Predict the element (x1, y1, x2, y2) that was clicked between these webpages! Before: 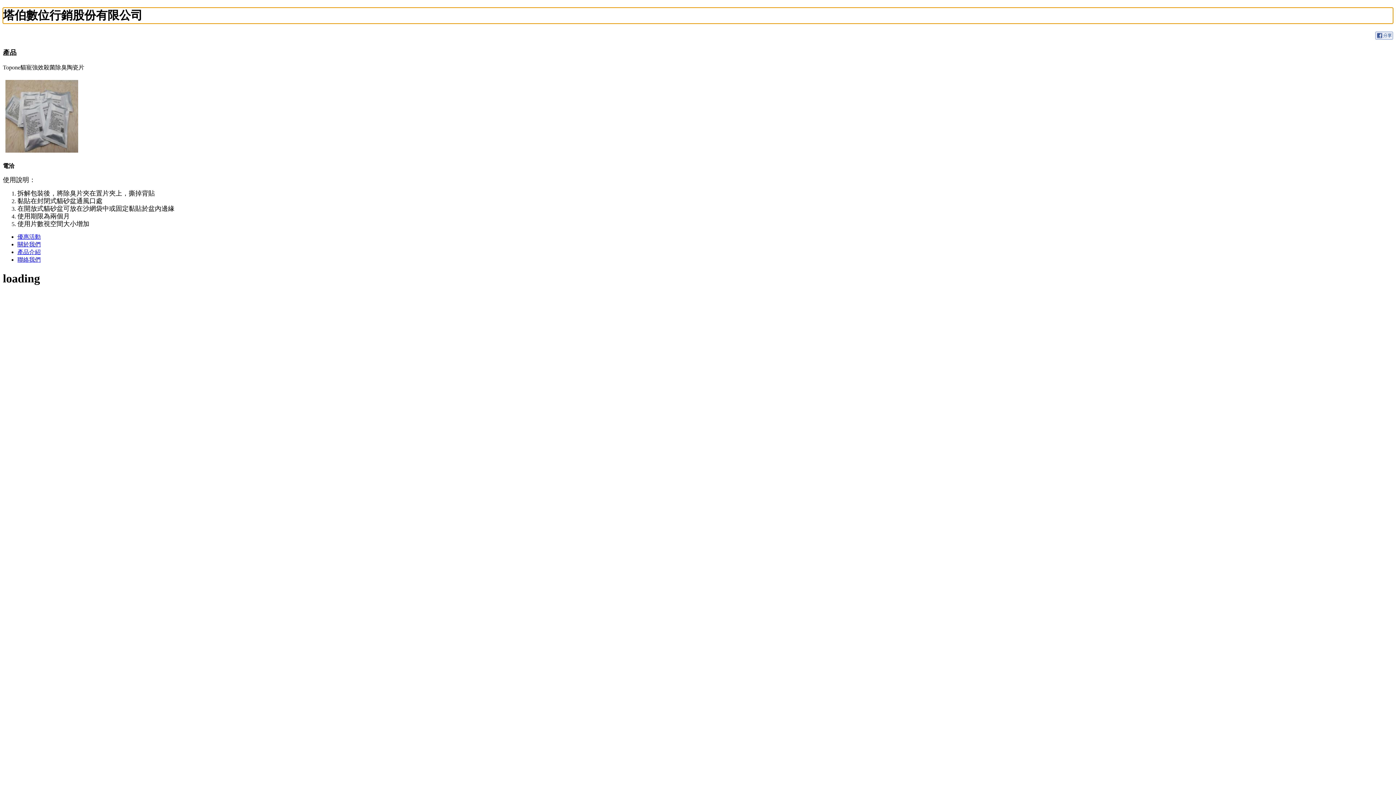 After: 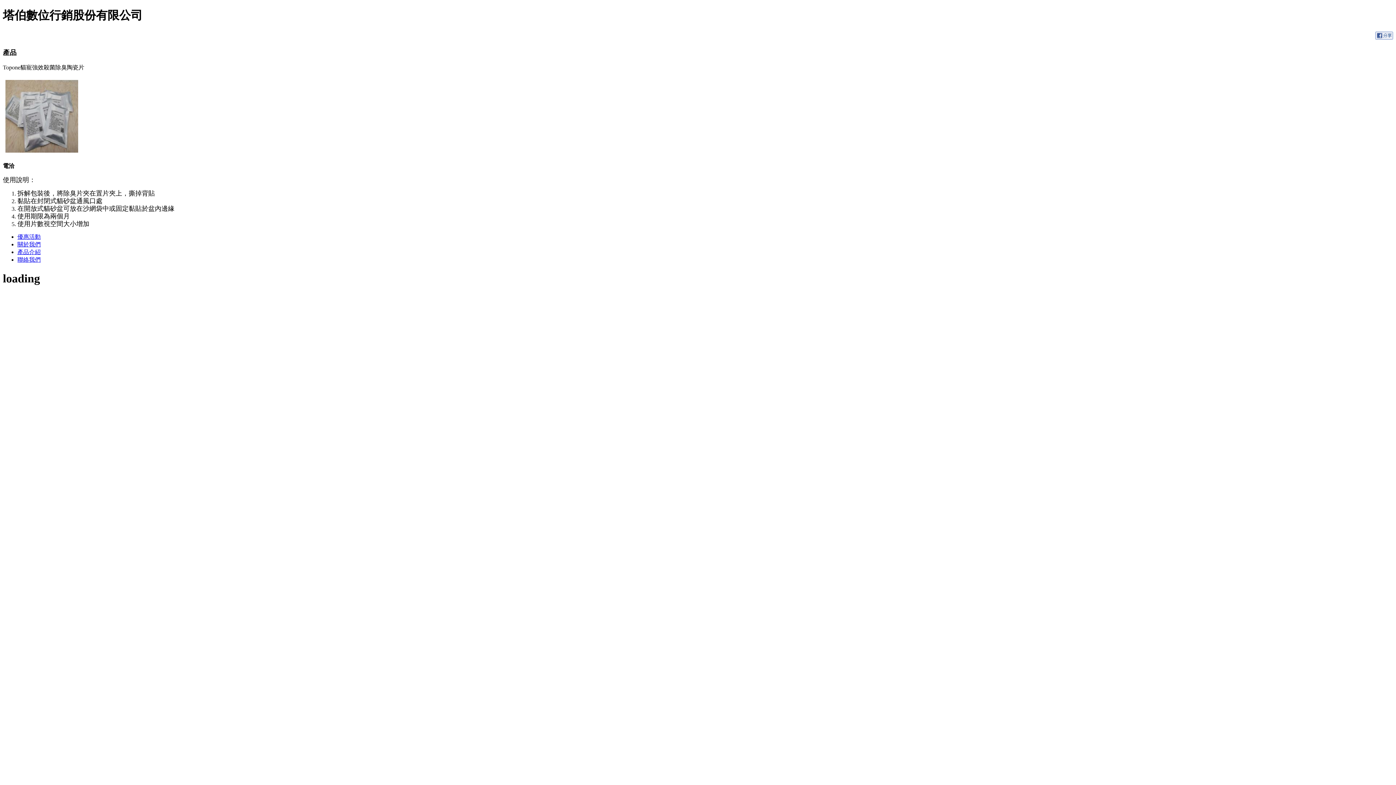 Action: bbox: (1375, 34, 1393, 40)